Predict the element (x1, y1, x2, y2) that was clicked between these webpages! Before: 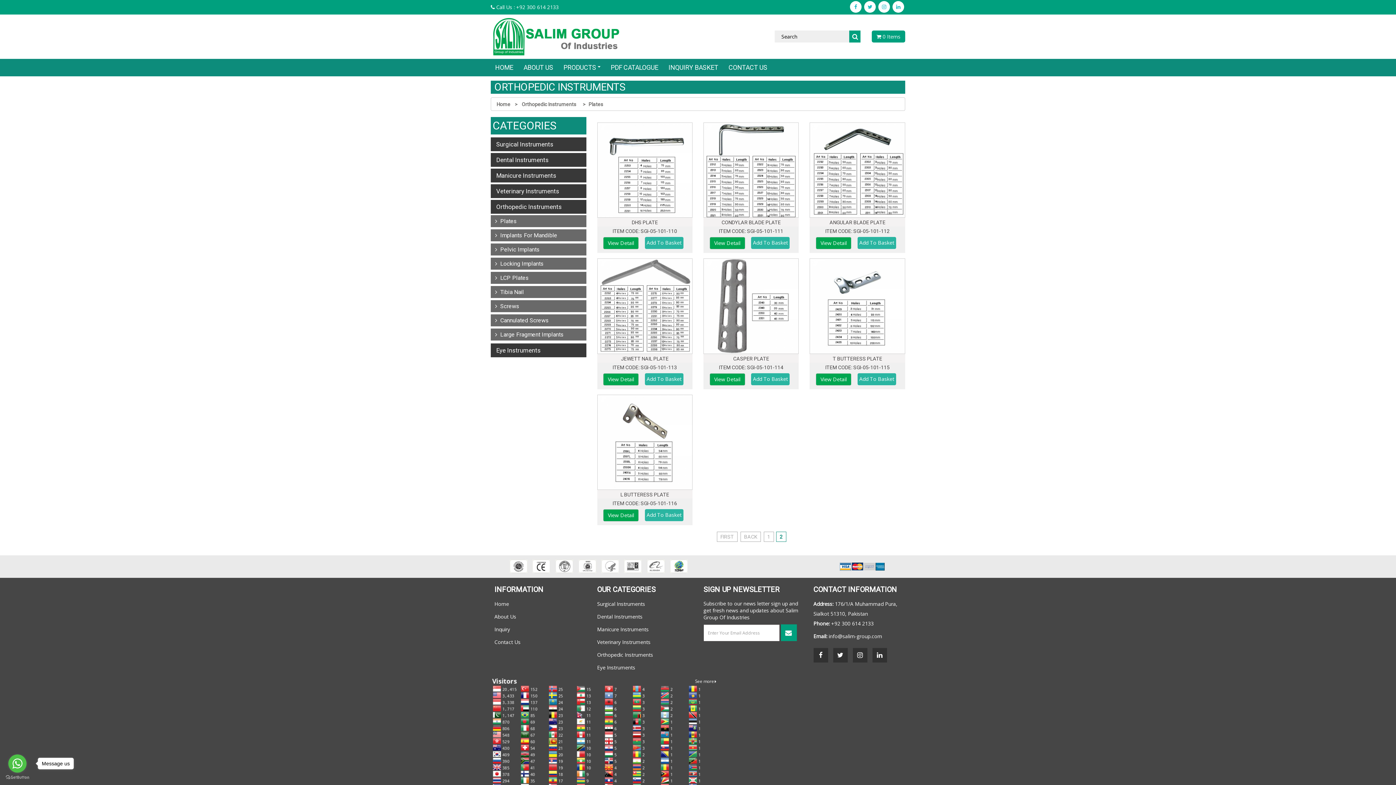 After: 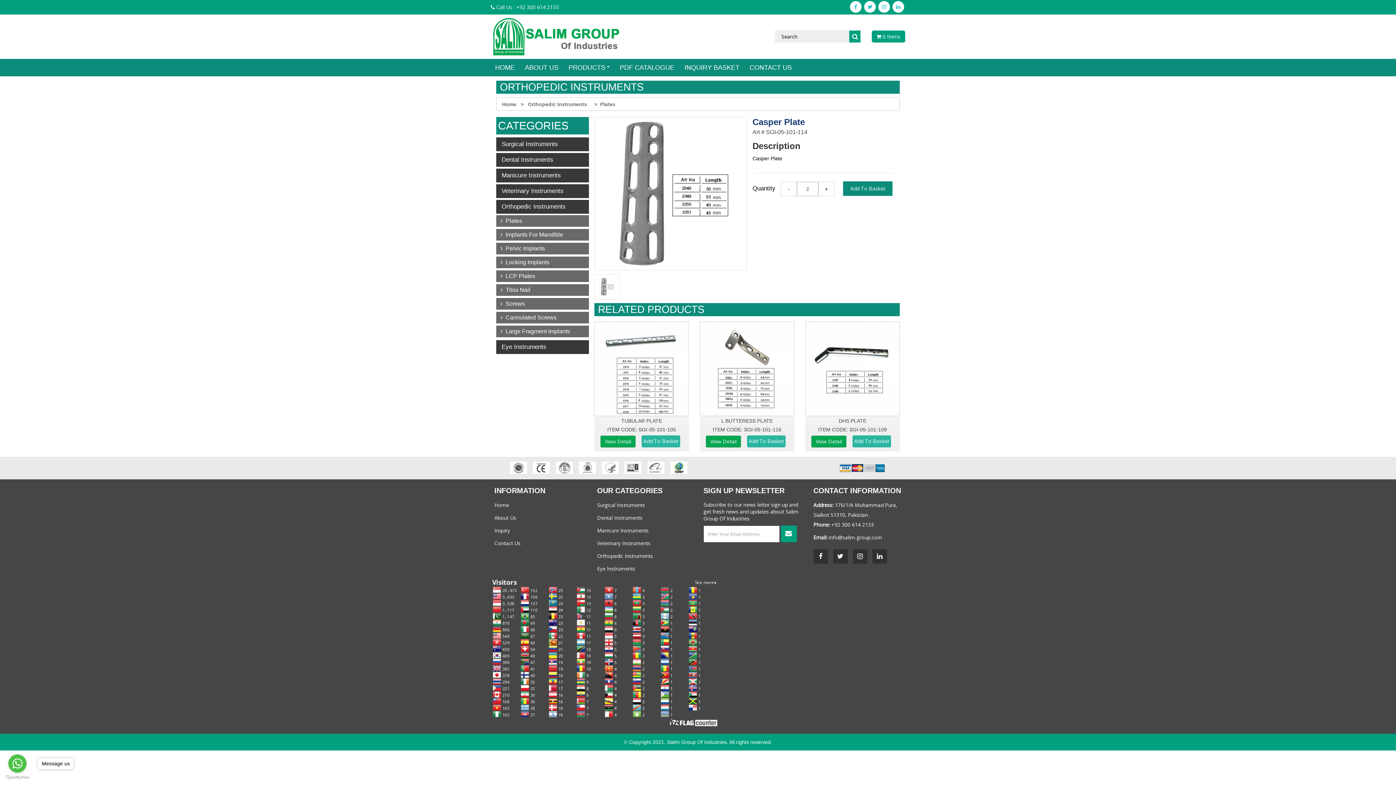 Action: bbox: (703, 302, 798, 309)